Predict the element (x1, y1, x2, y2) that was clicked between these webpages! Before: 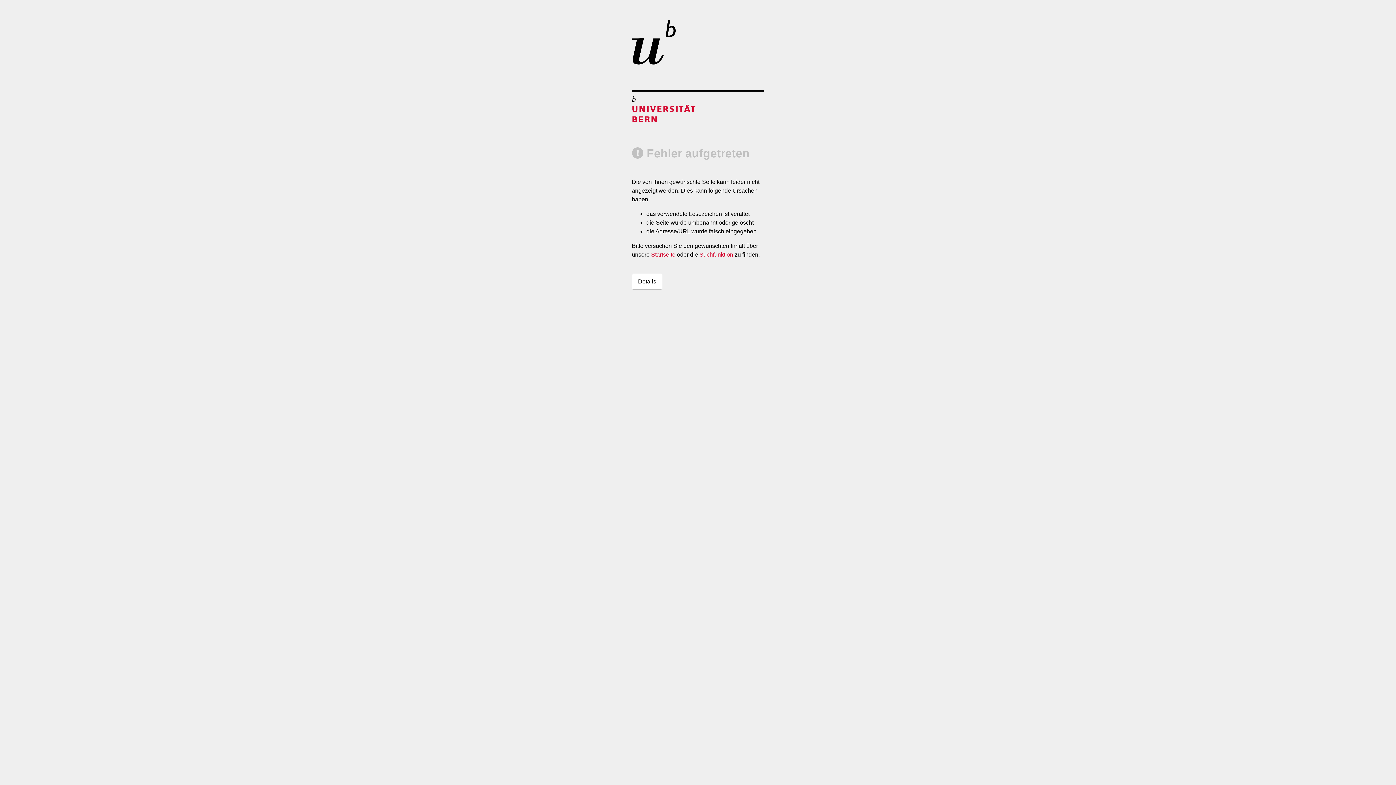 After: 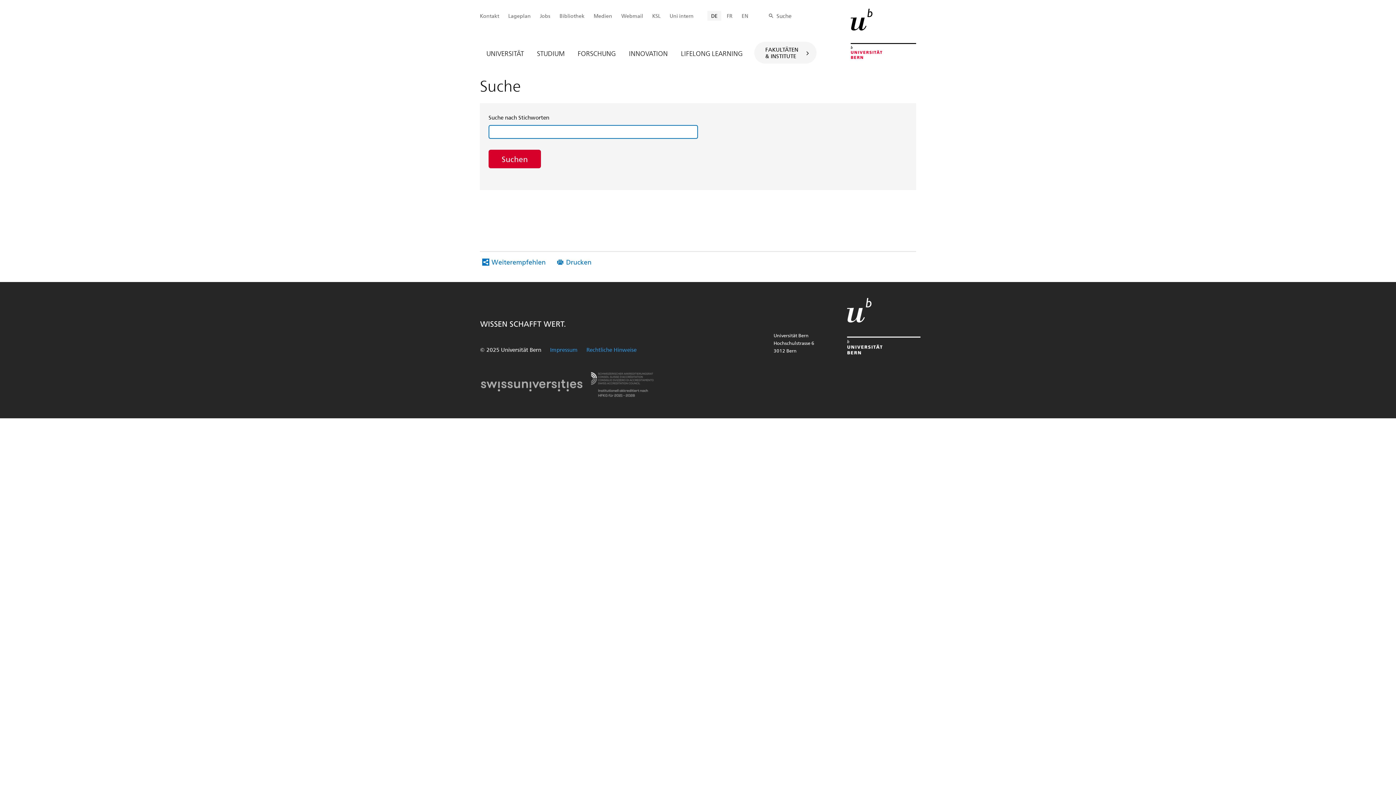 Action: label: Suchfunktion bbox: (699, 251, 733, 257)